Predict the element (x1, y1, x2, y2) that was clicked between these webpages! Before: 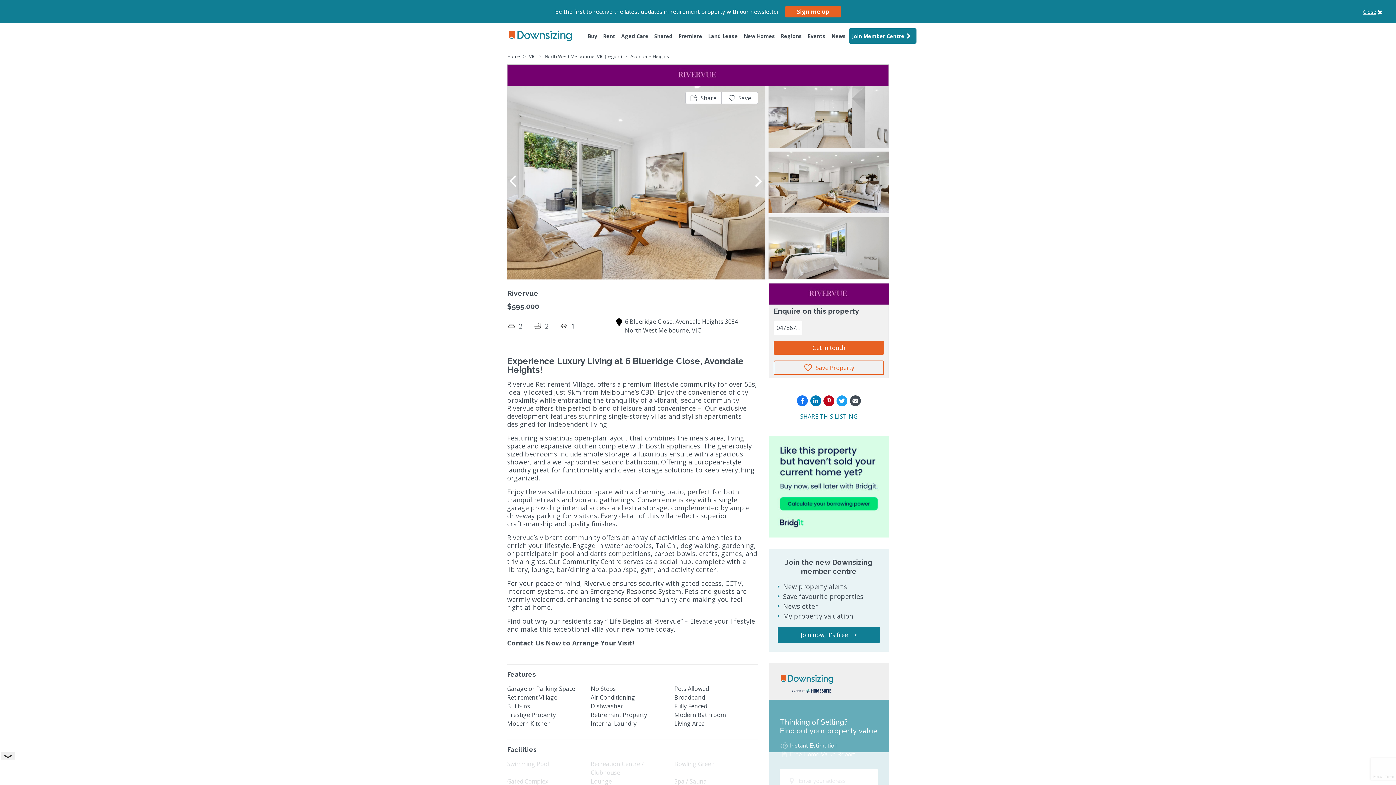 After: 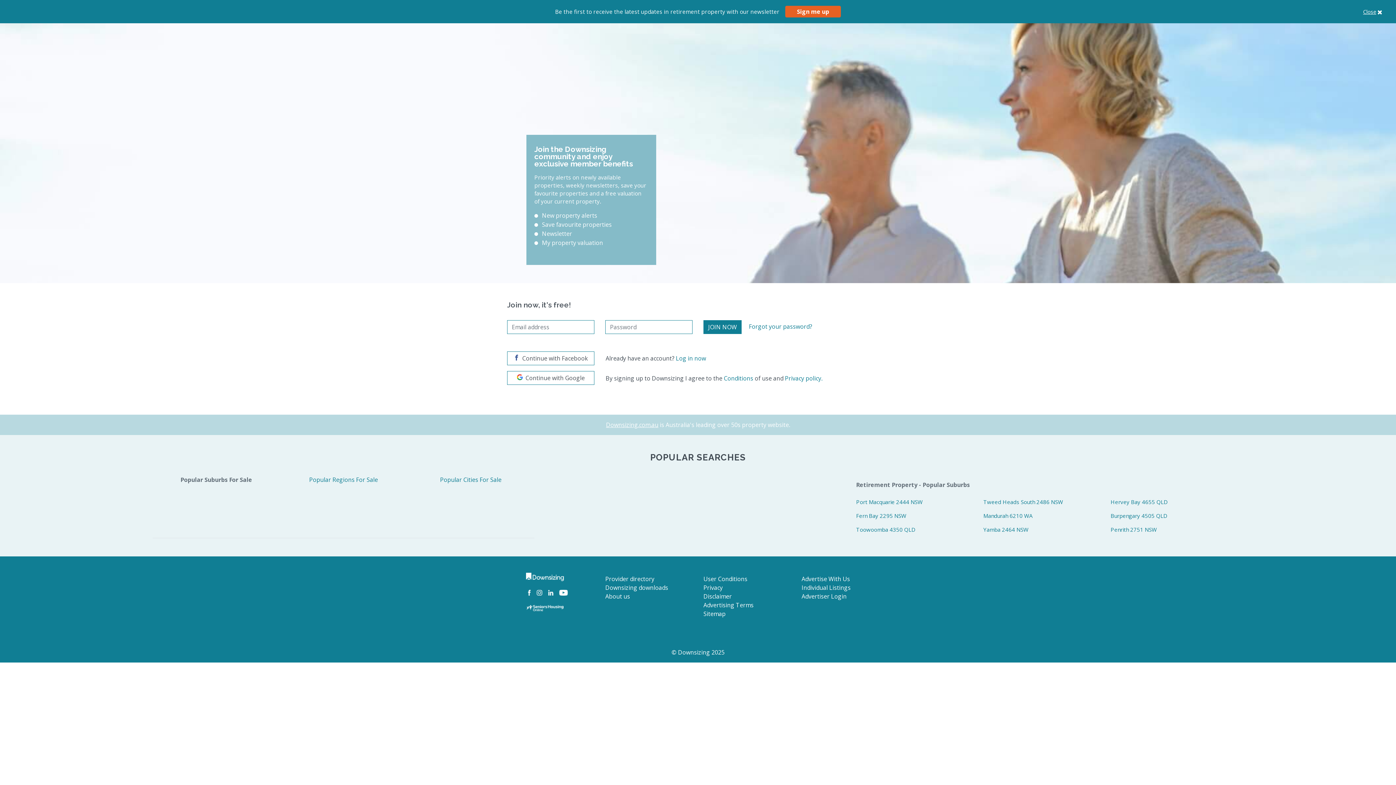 Action: bbox: (849, 28, 916, 43) label: Join Member Centre